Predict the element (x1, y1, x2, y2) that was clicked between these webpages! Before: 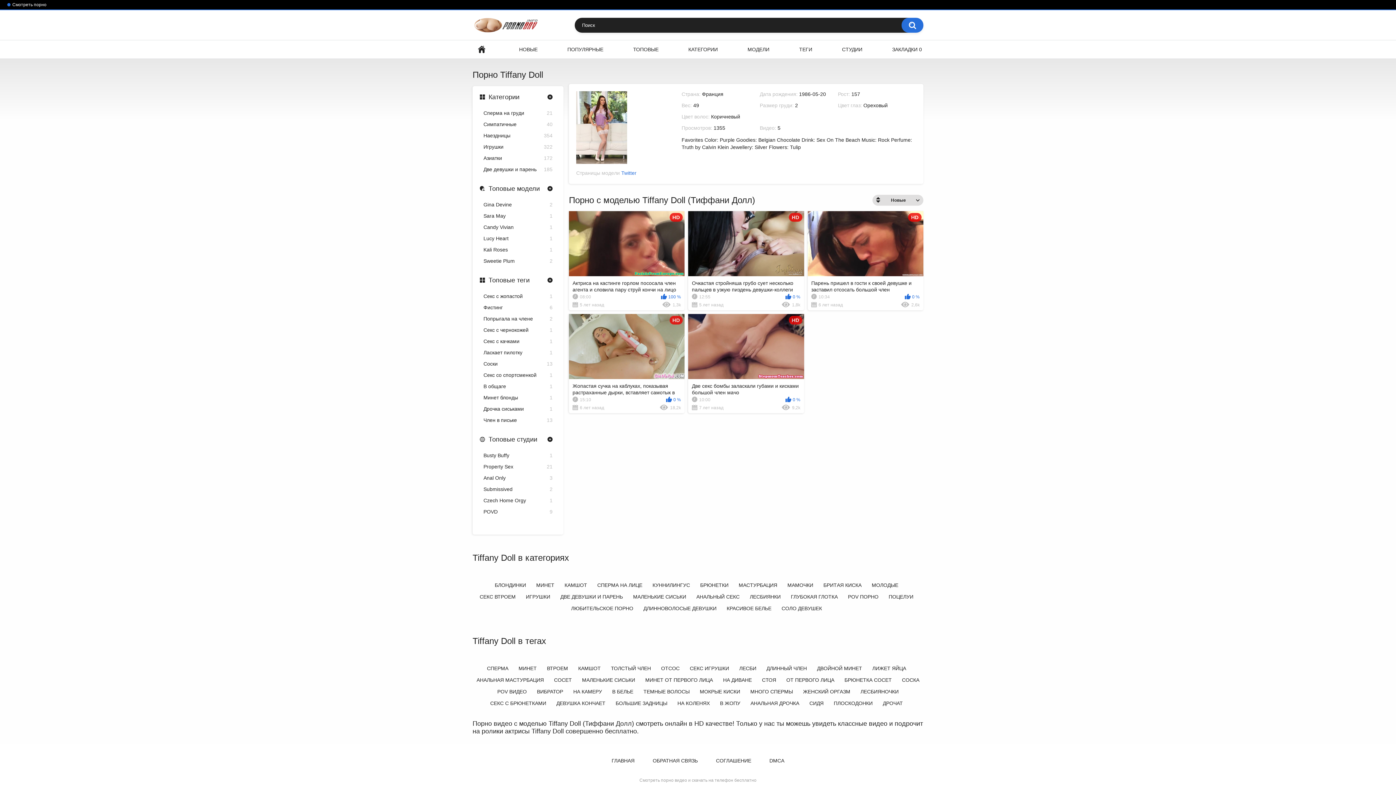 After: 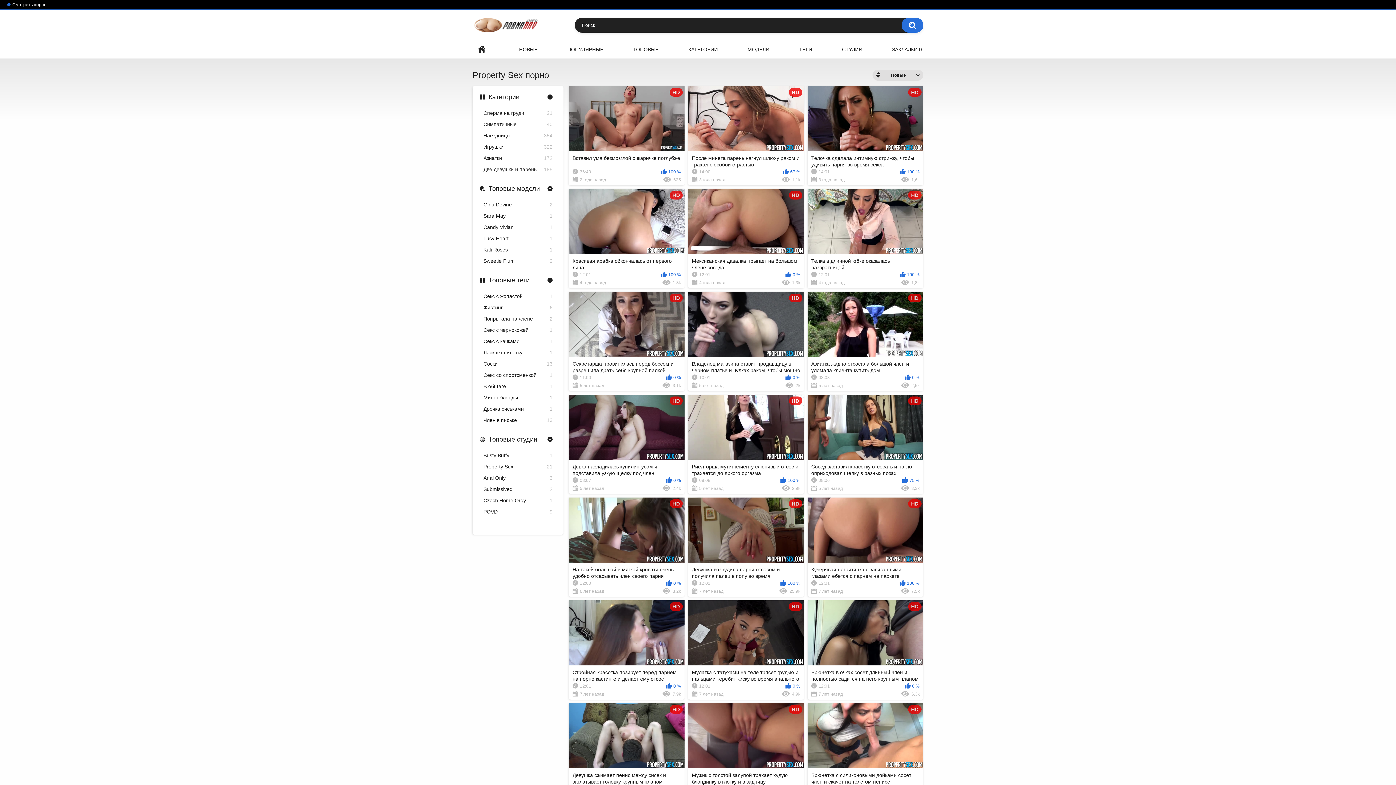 Action: label: Property Sex
21 bbox: (483, 464, 552, 471)